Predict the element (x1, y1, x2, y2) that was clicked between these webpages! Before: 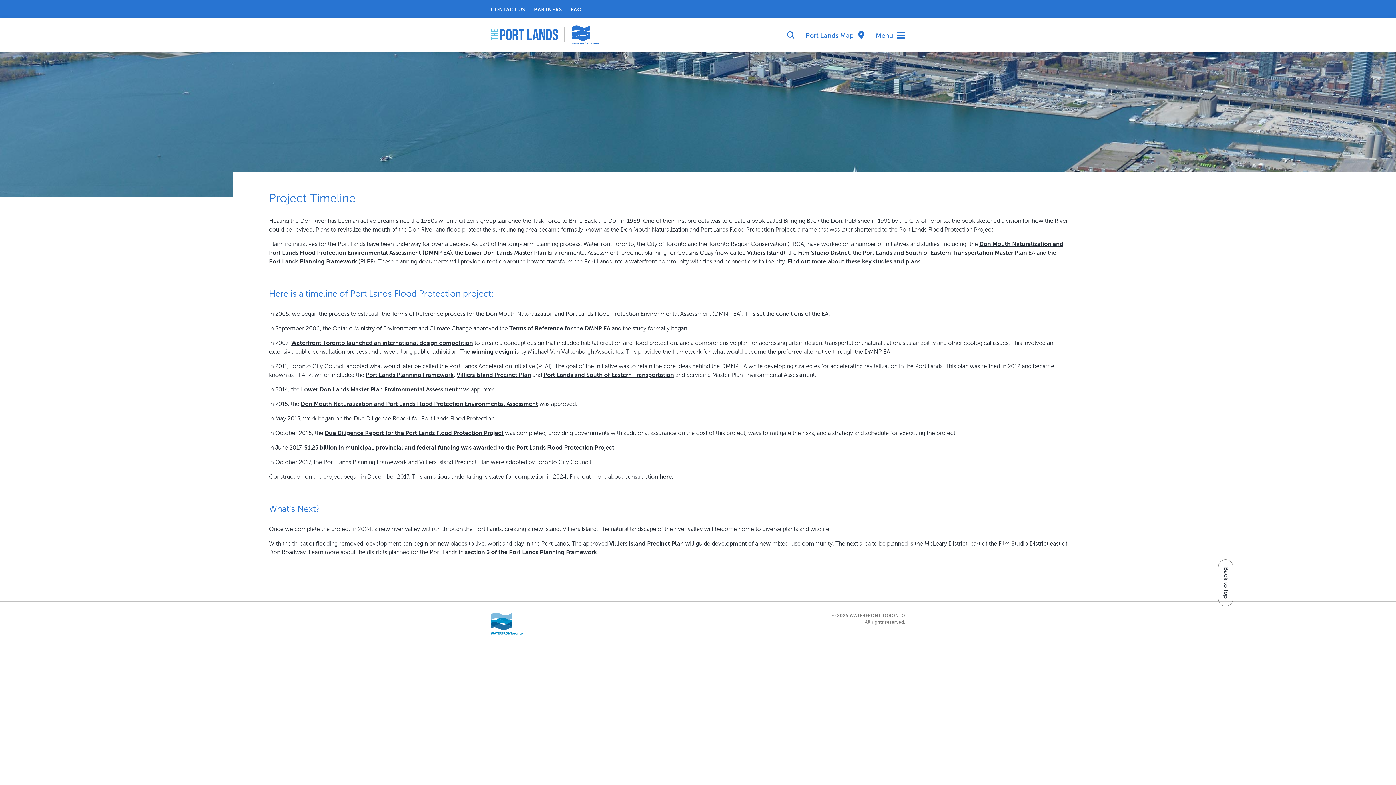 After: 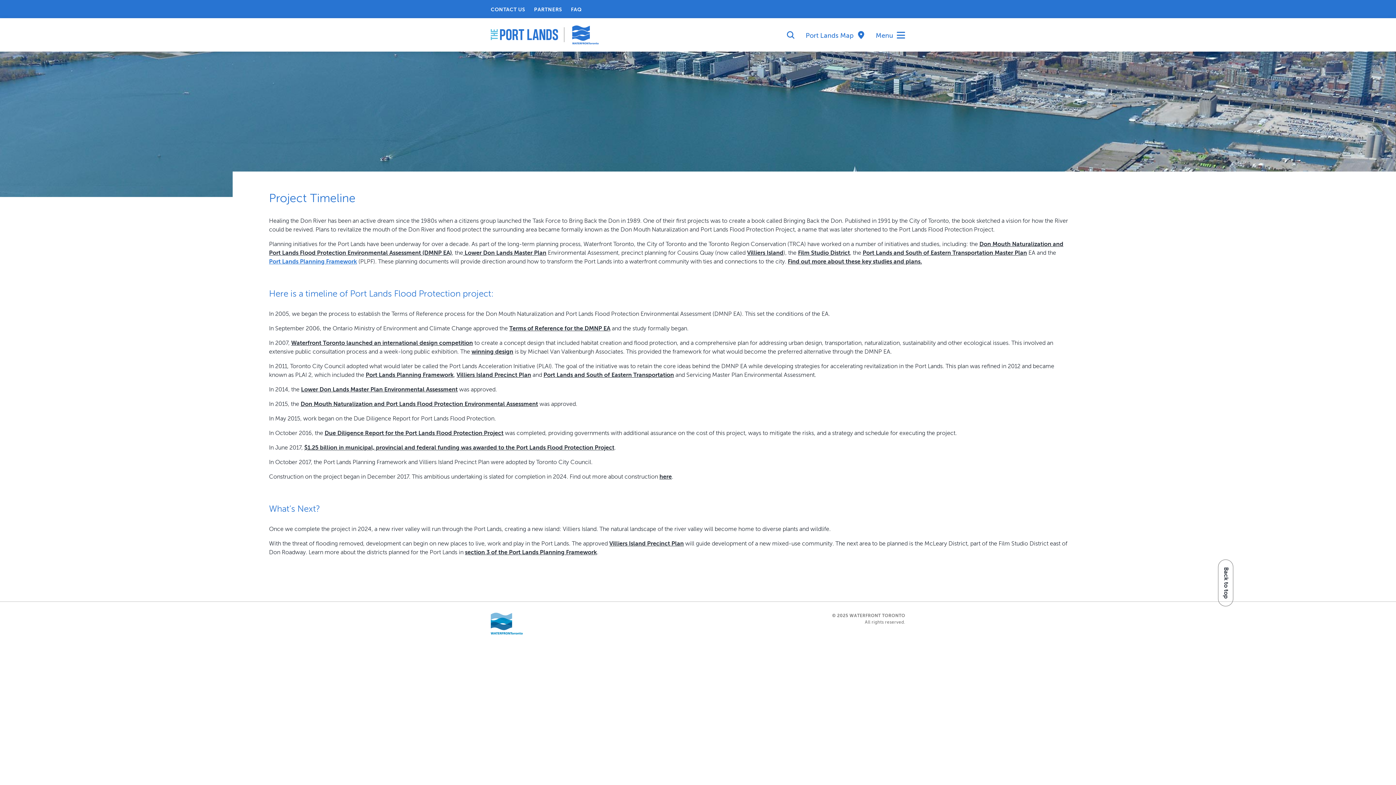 Action: bbox: (269, 259, 357, 265) label: Port Lands Planning Framework